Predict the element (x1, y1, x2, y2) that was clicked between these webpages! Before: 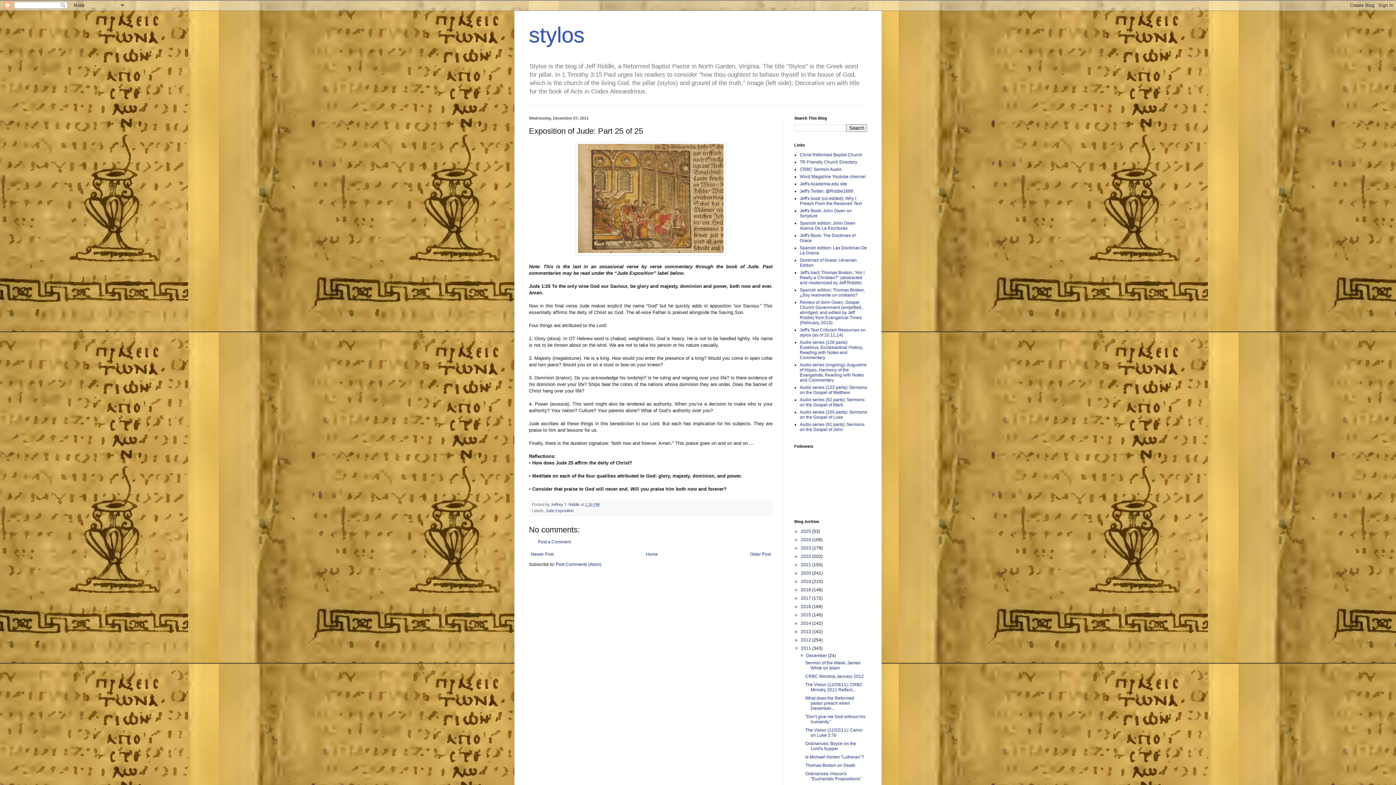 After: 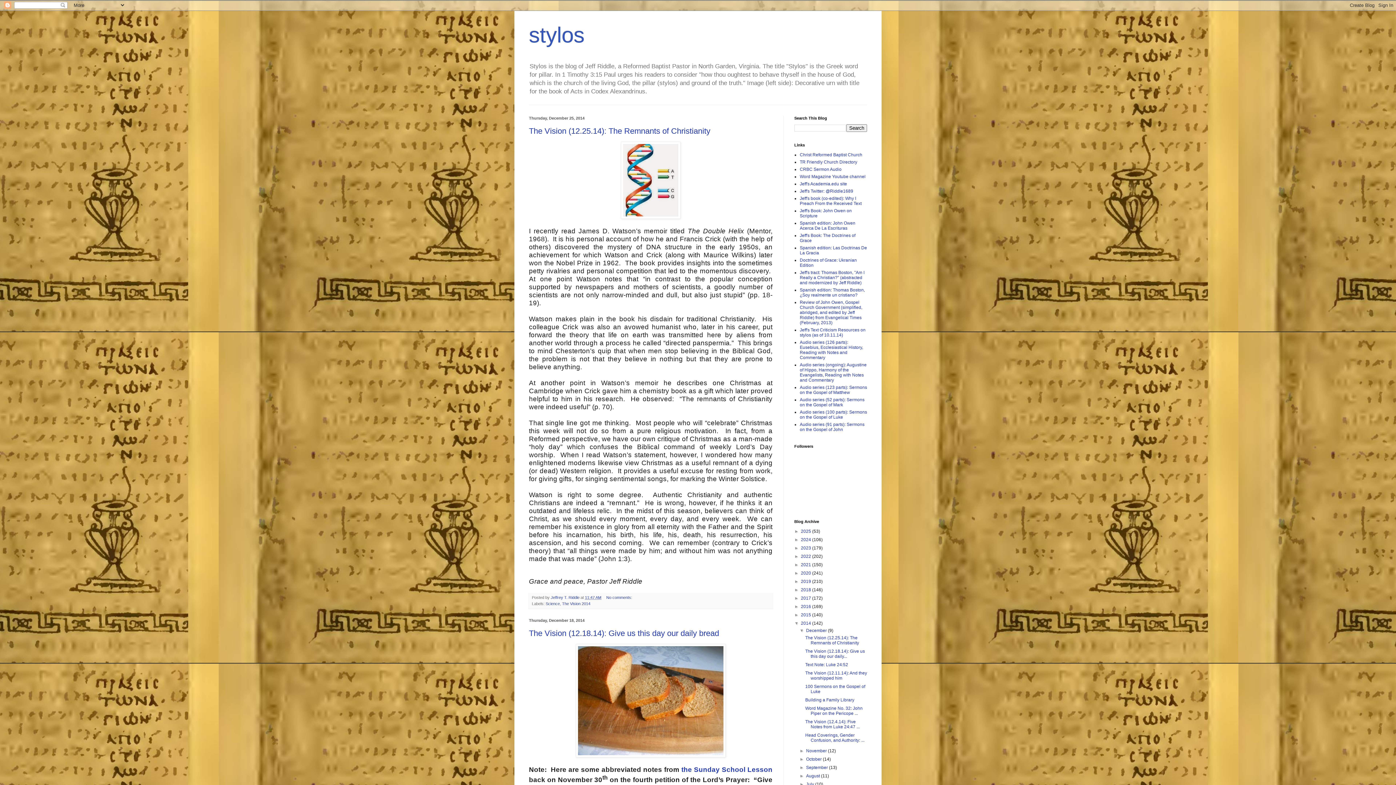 Action: label: 2014  bbox: (801, 621, 812, 626)